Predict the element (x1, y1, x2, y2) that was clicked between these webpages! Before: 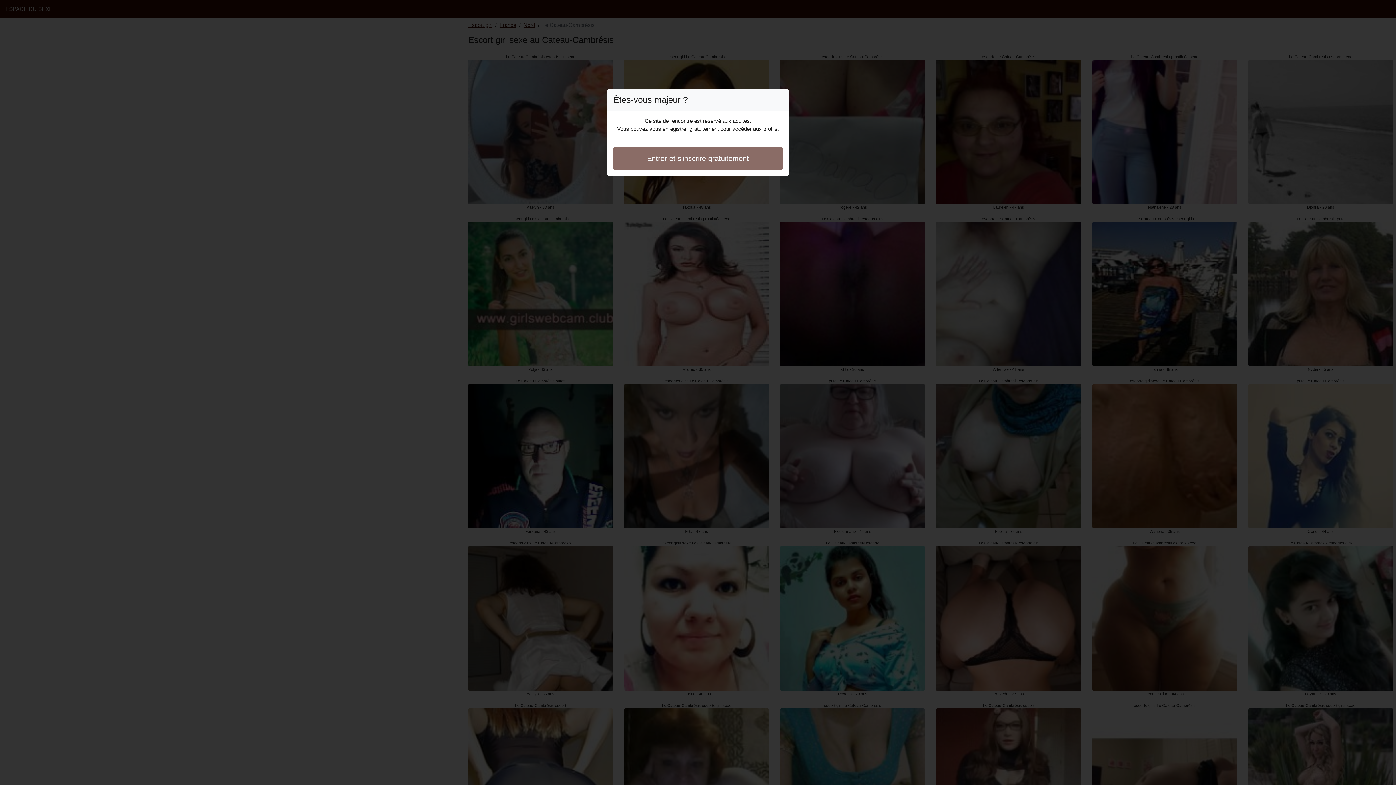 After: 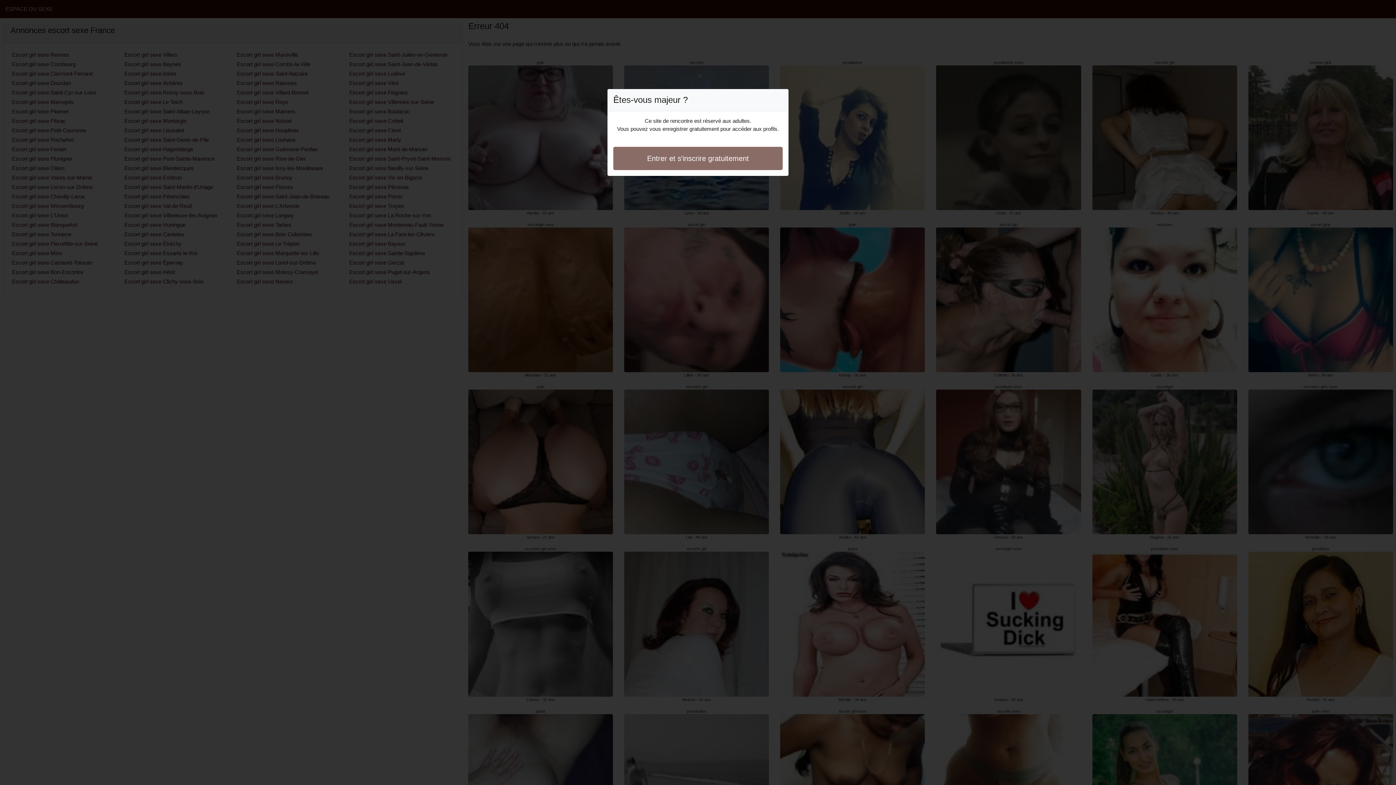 Action: bbox: (613, 146, 782, 170) label: Entrer et s'inscrire gratuitement